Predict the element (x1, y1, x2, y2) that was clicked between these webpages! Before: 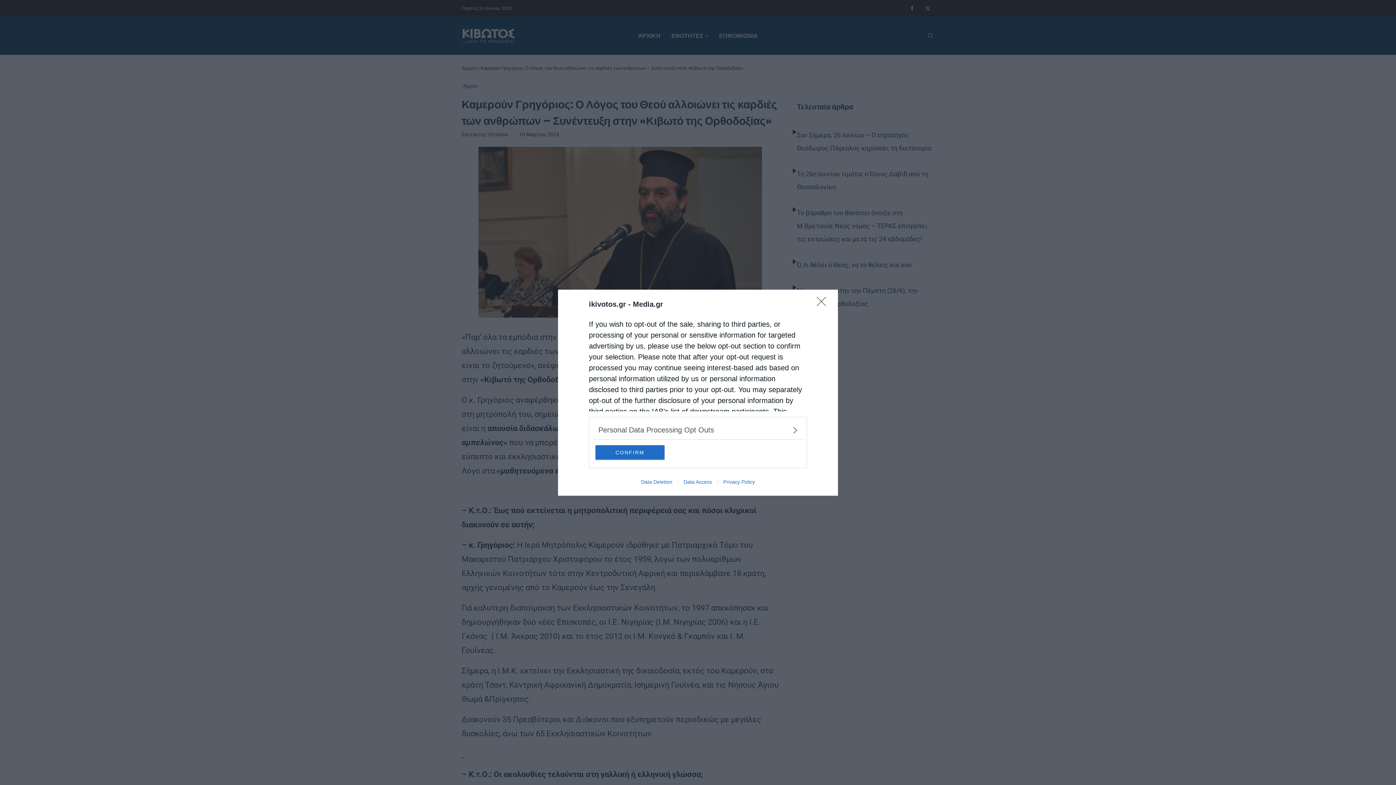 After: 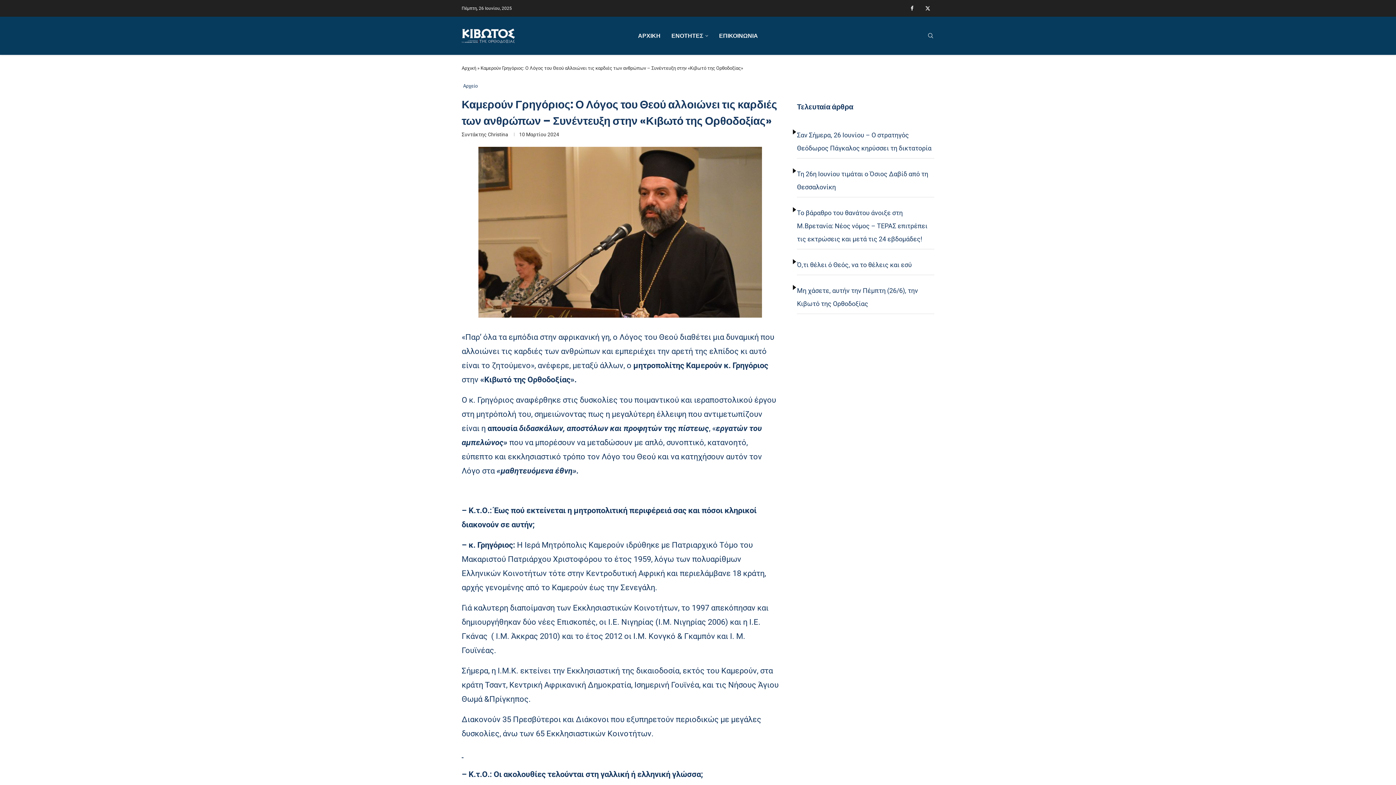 Action: label: CONFIRM bbox: (595, 445, 664, 459)